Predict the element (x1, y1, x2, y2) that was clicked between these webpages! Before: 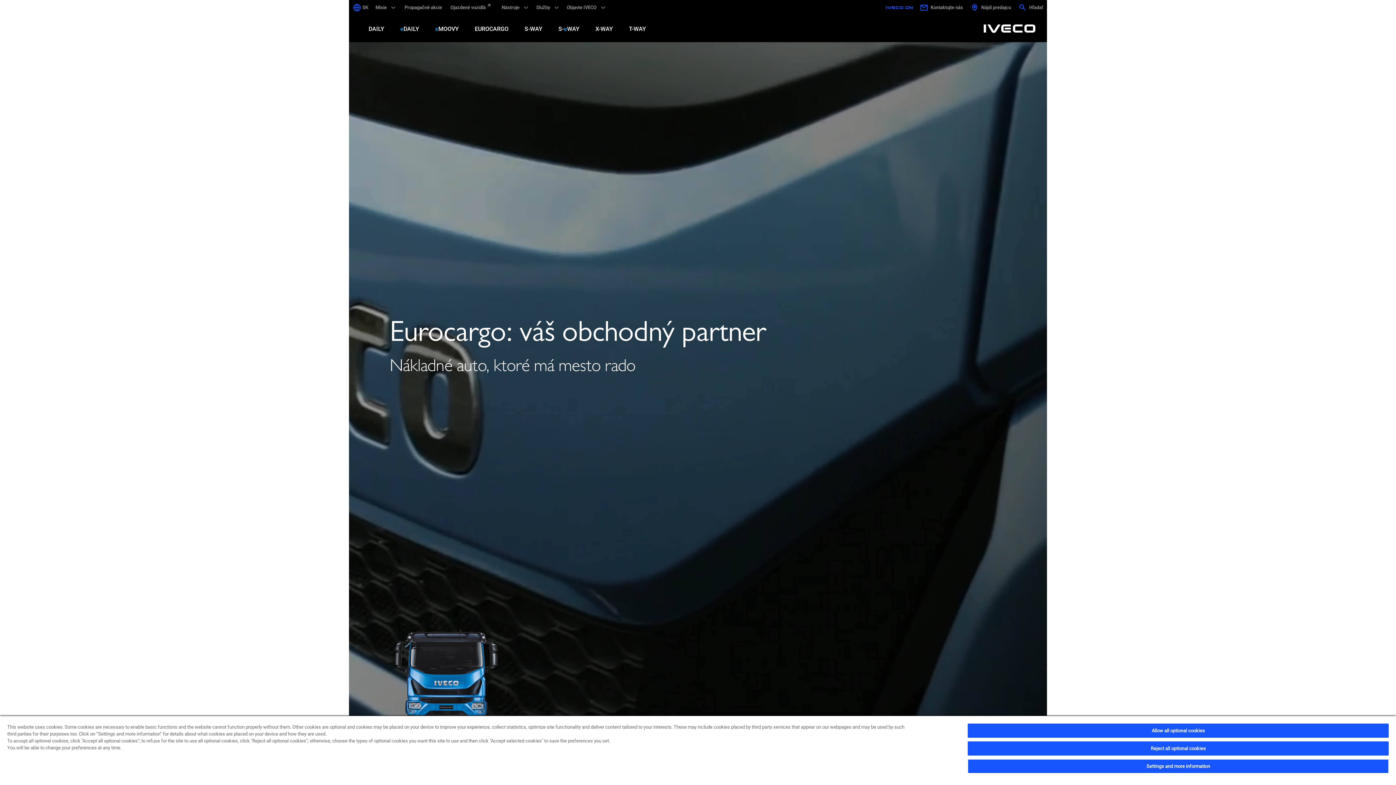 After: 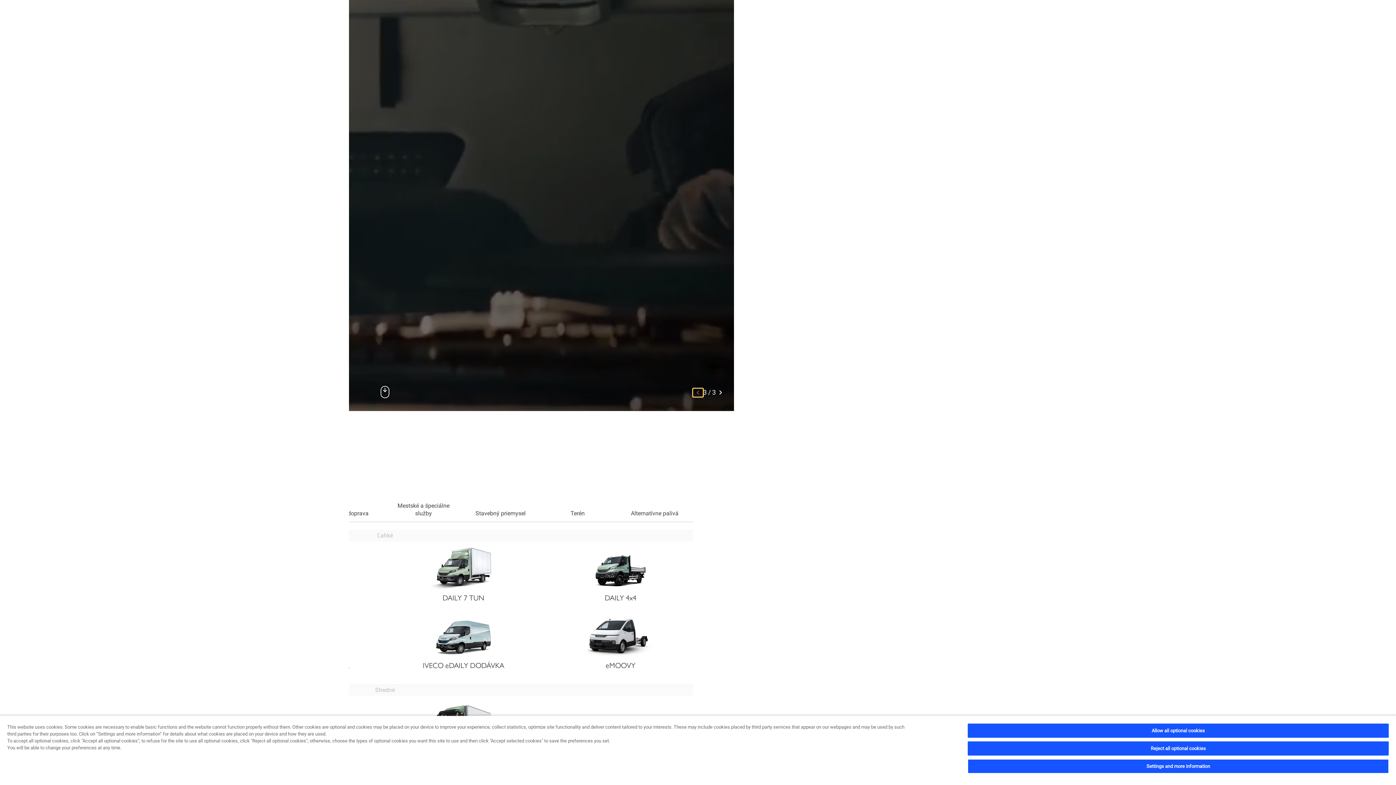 Action: bbox: (1006, 749, 1016, 758)